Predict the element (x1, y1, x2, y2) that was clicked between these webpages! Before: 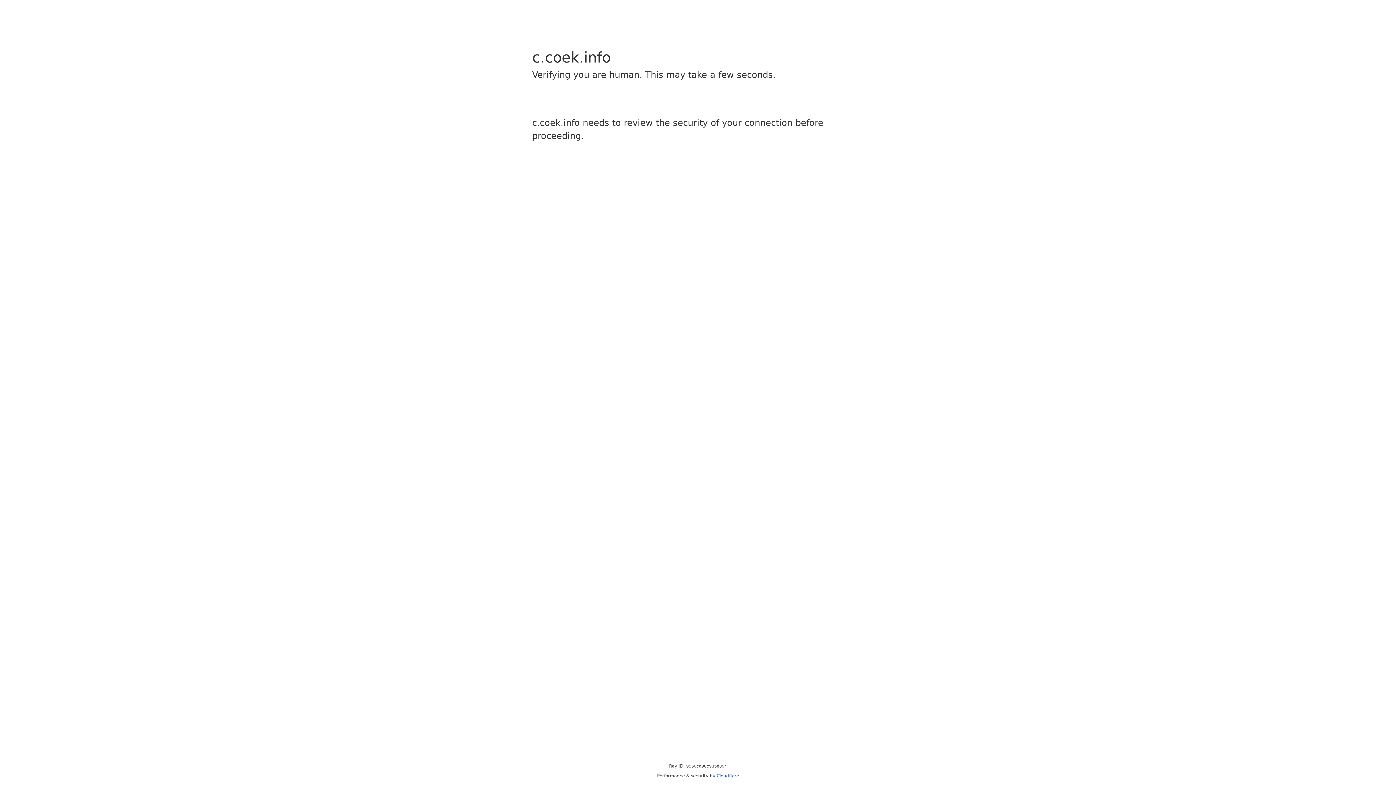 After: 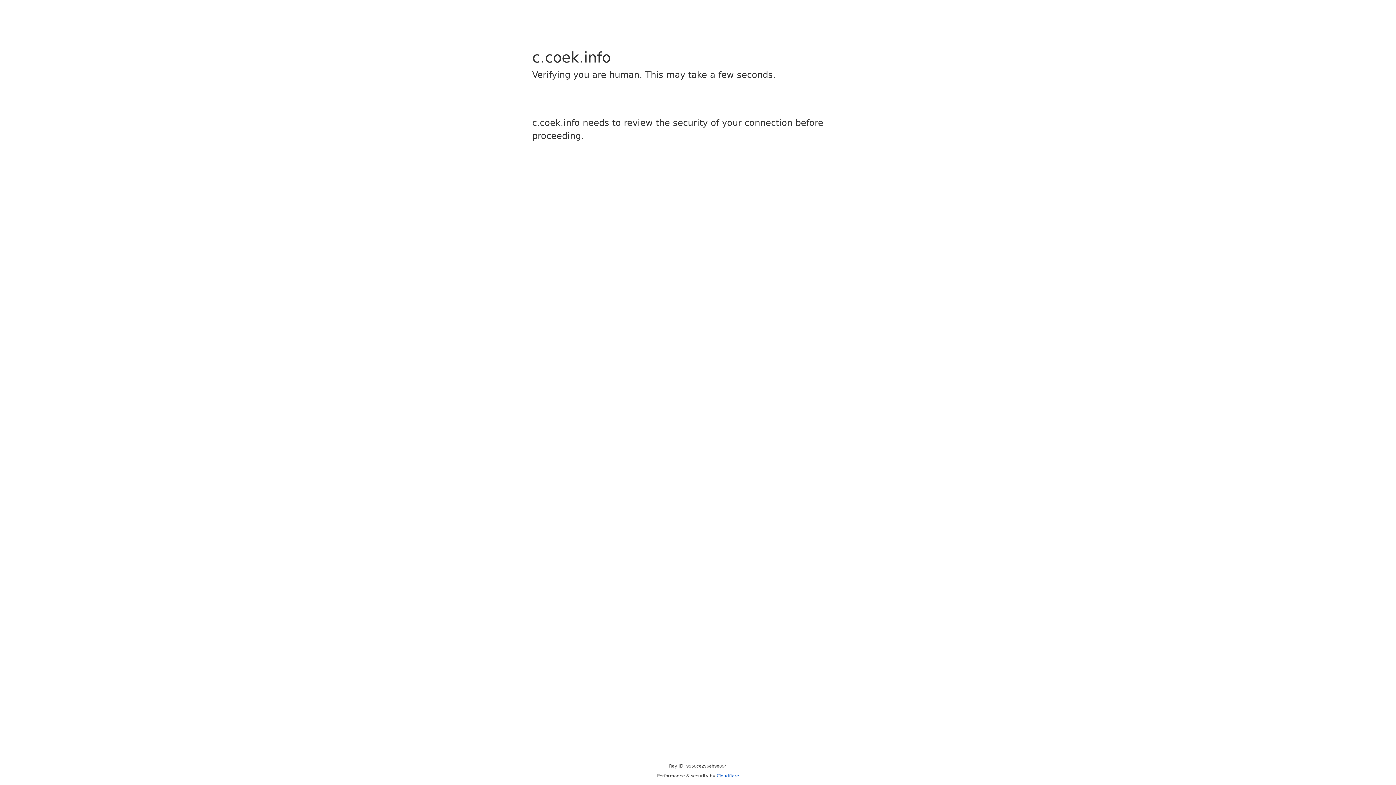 Action: label: Cloudflare bbox: (716, 773, 739, 778)